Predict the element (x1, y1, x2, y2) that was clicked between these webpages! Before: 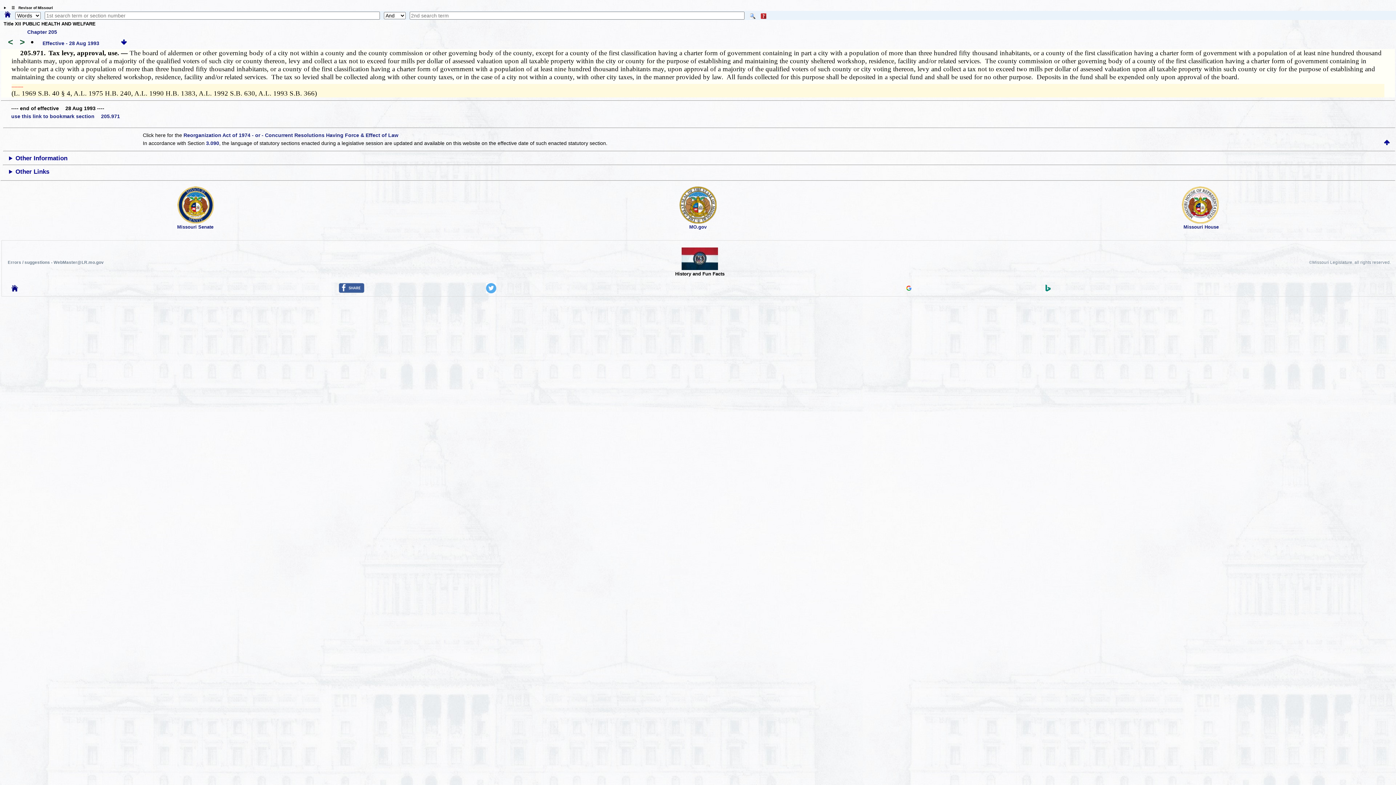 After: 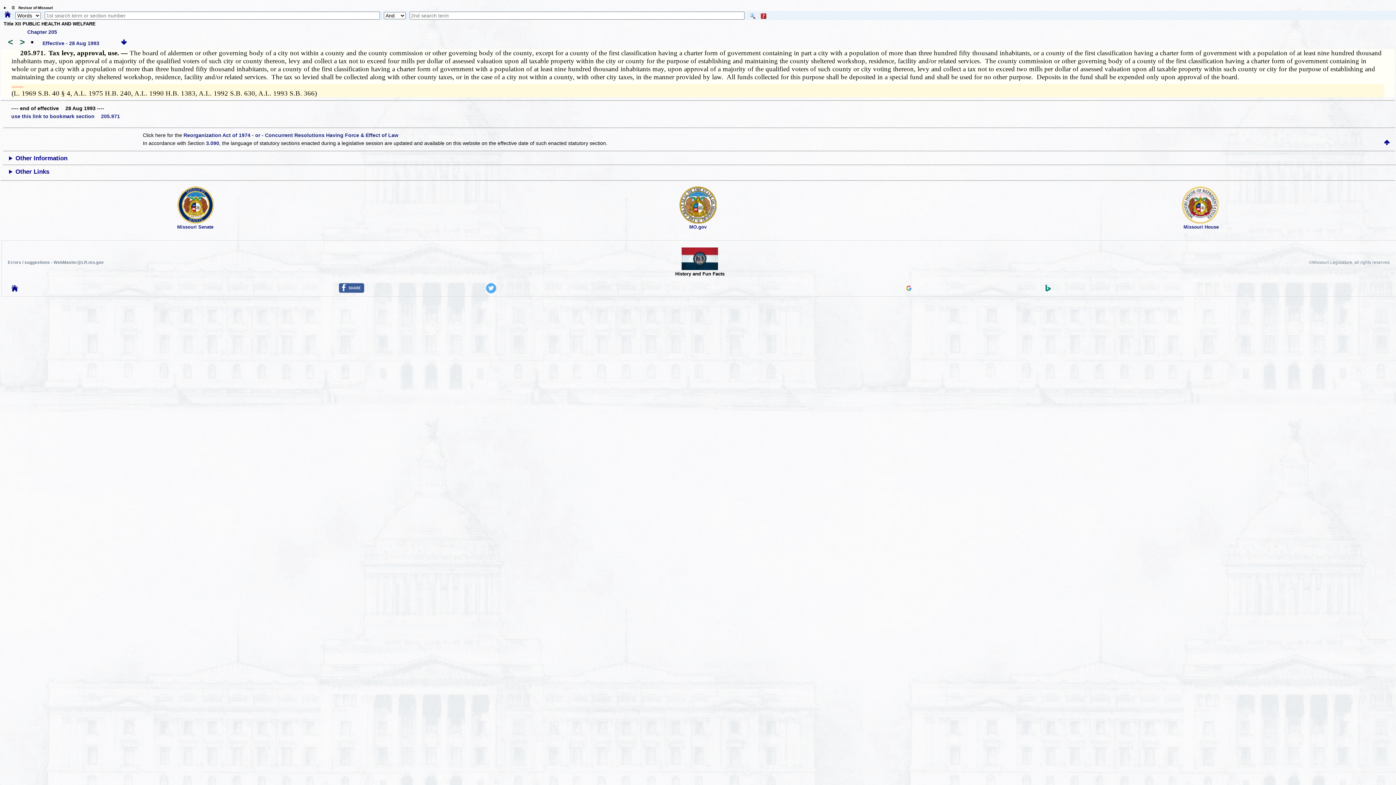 Action: bbox: (121, 40, 126, 46)